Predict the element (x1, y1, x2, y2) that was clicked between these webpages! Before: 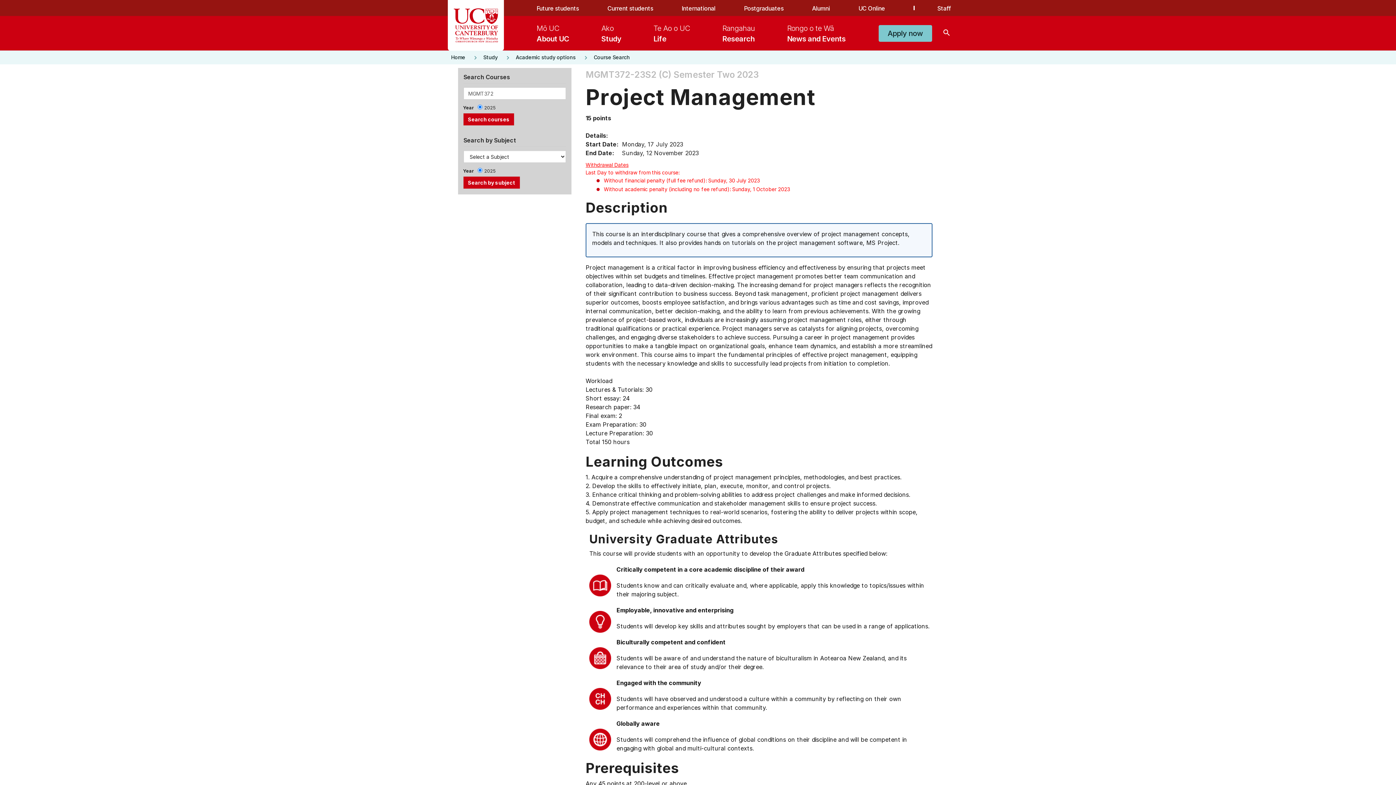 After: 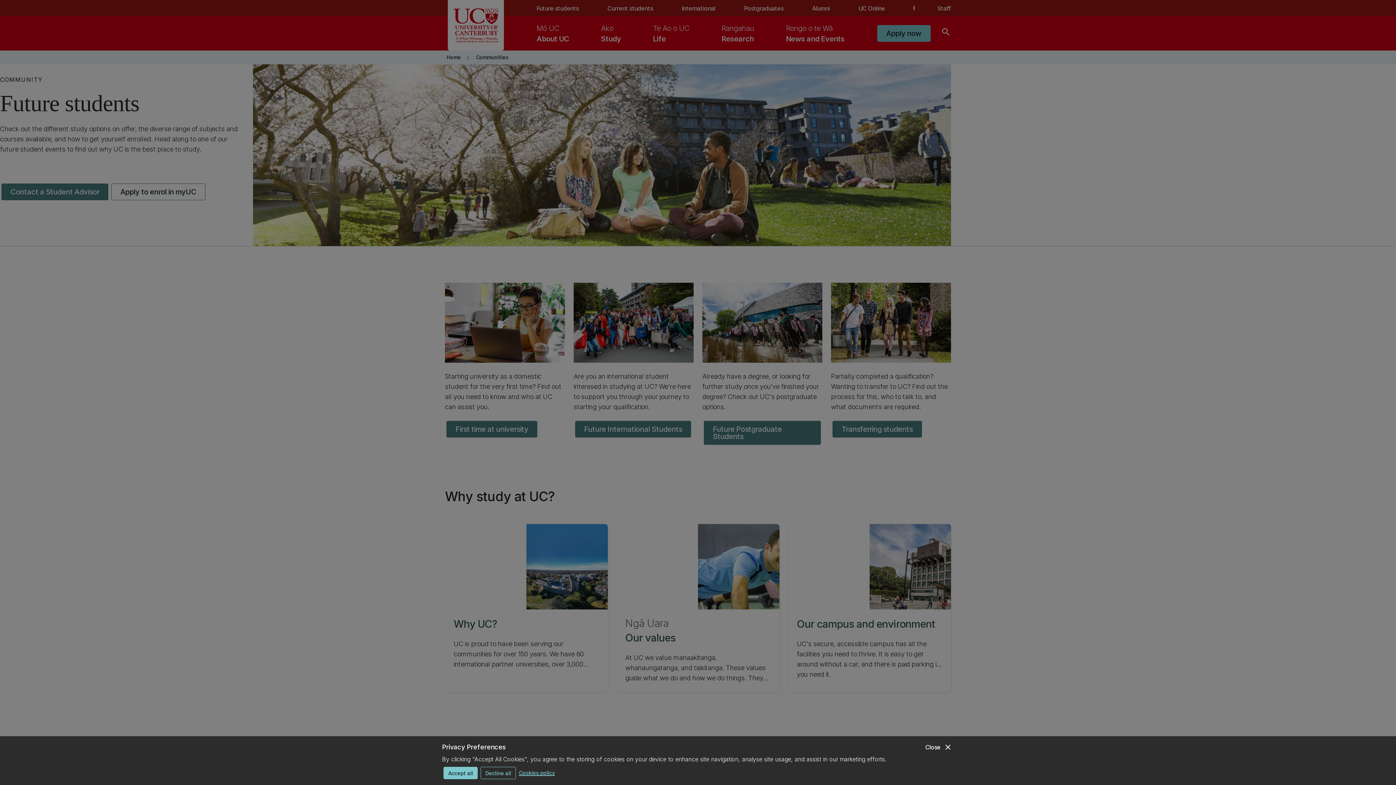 Action: label: Future students bbox: (536, 4, 578, 12)